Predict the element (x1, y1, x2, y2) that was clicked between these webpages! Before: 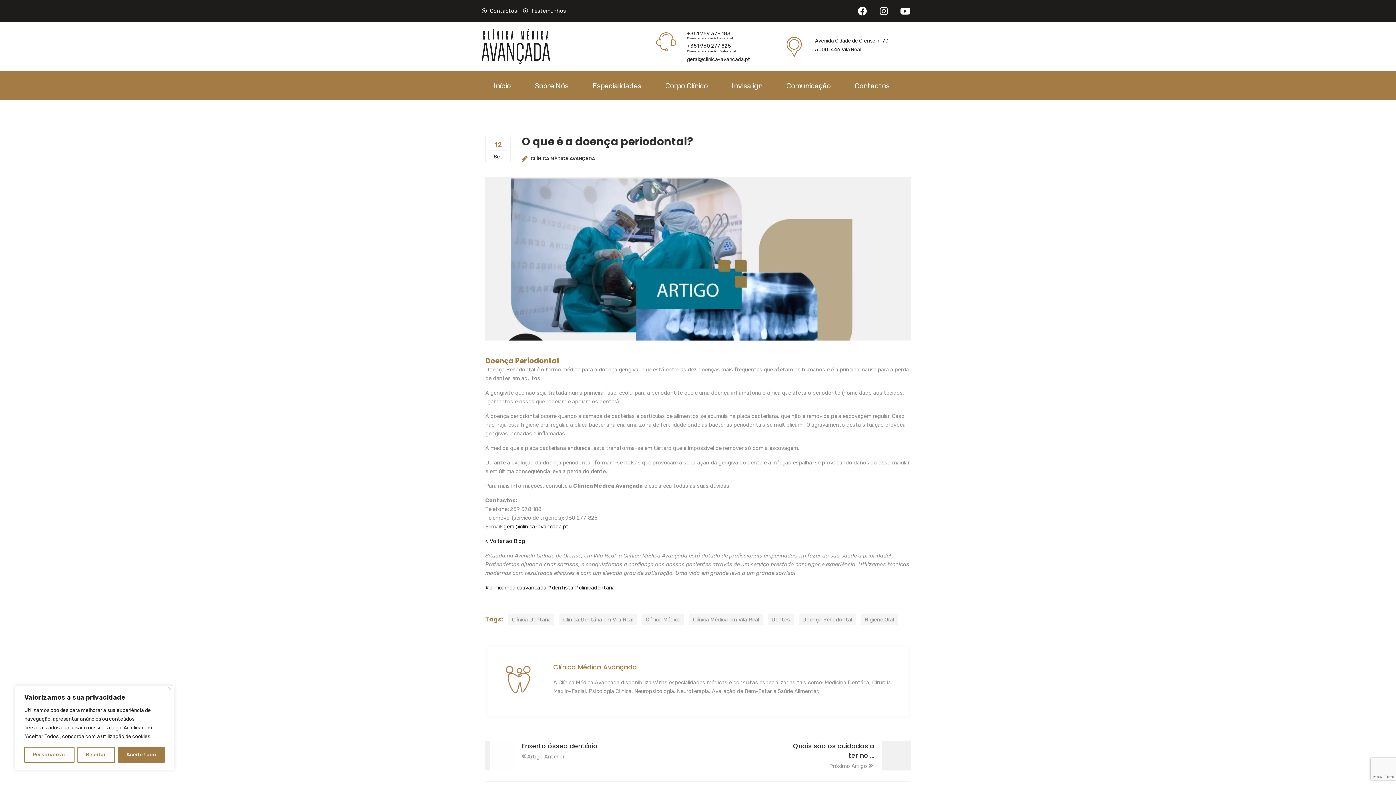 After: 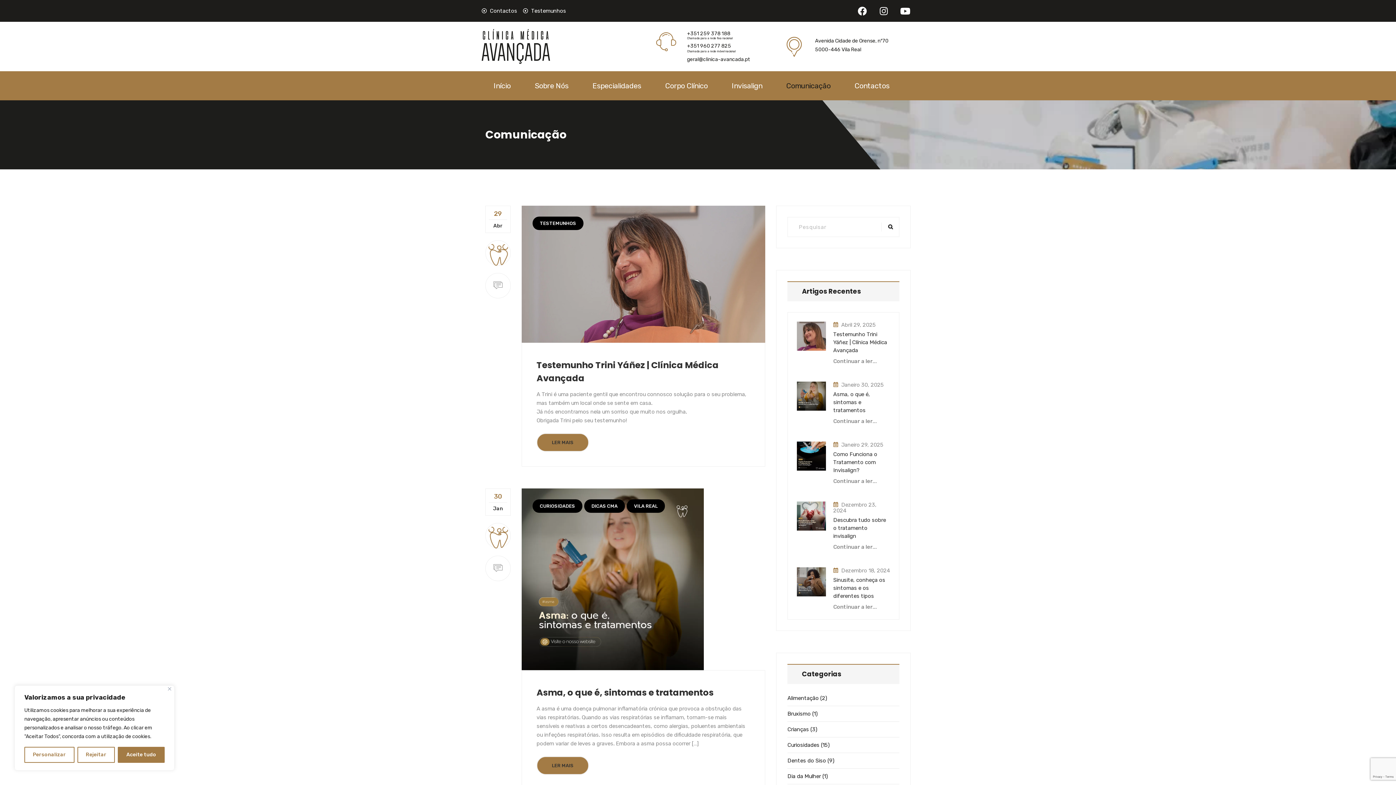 Action: label: Comunicação bbox: (774, 74, 842, 96)